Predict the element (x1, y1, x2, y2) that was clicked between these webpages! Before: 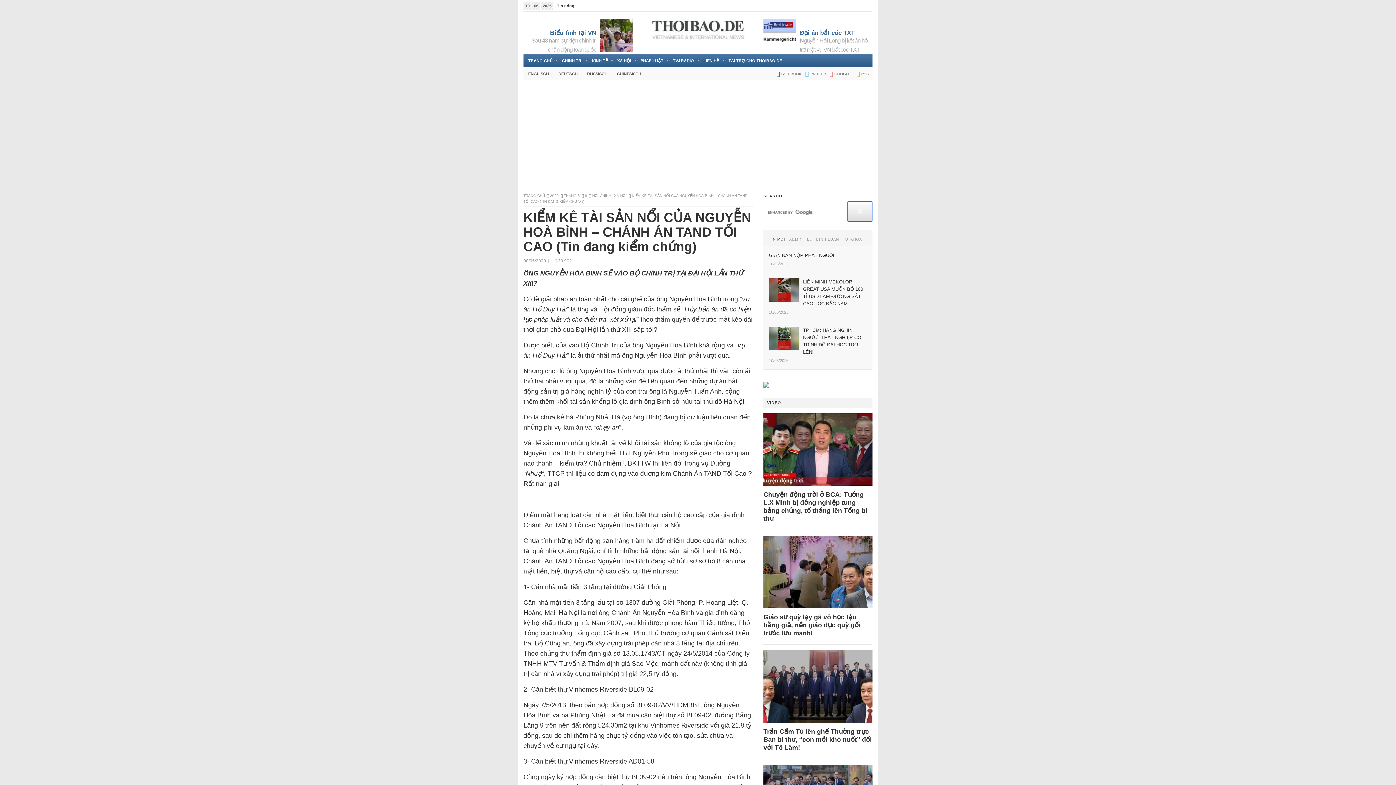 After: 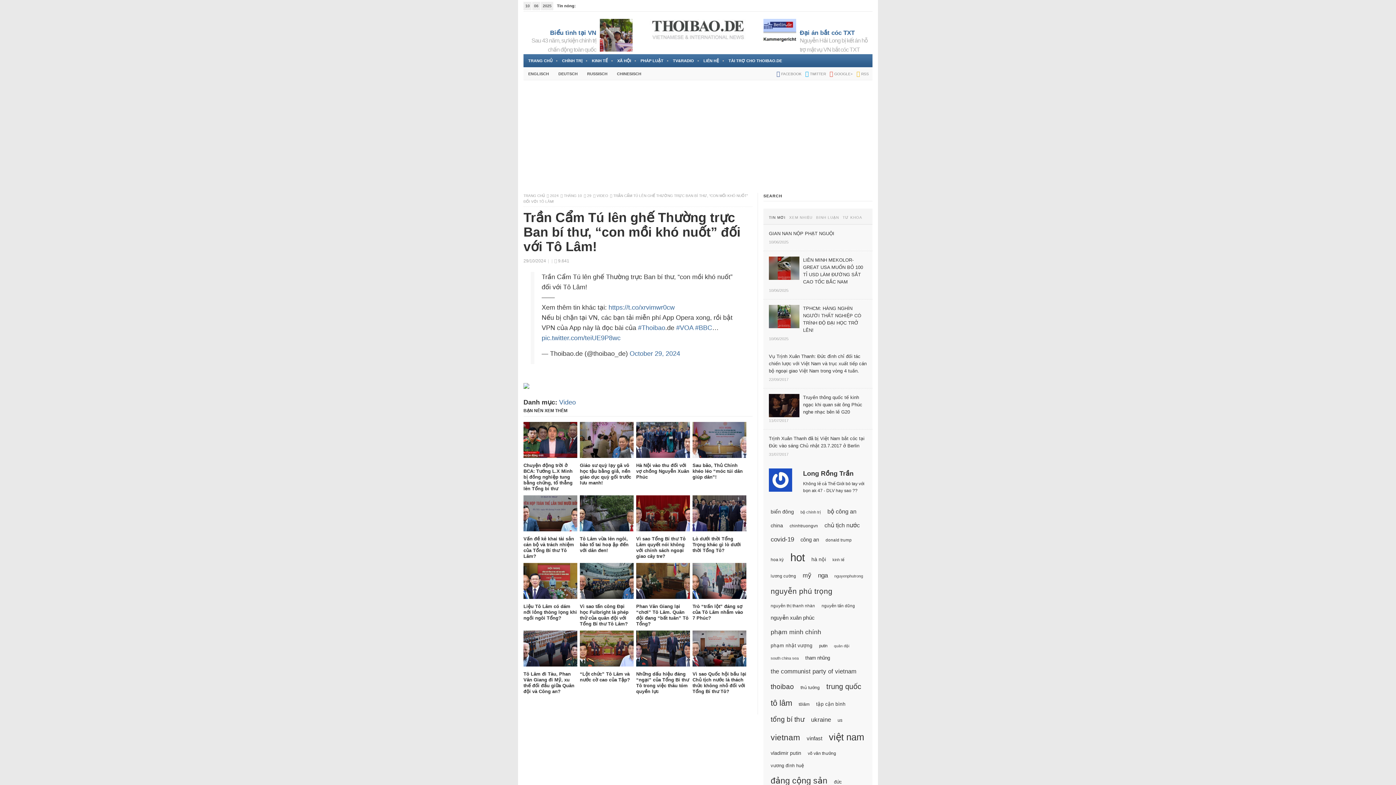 Action: bbox: (763, 719, 872, 726)